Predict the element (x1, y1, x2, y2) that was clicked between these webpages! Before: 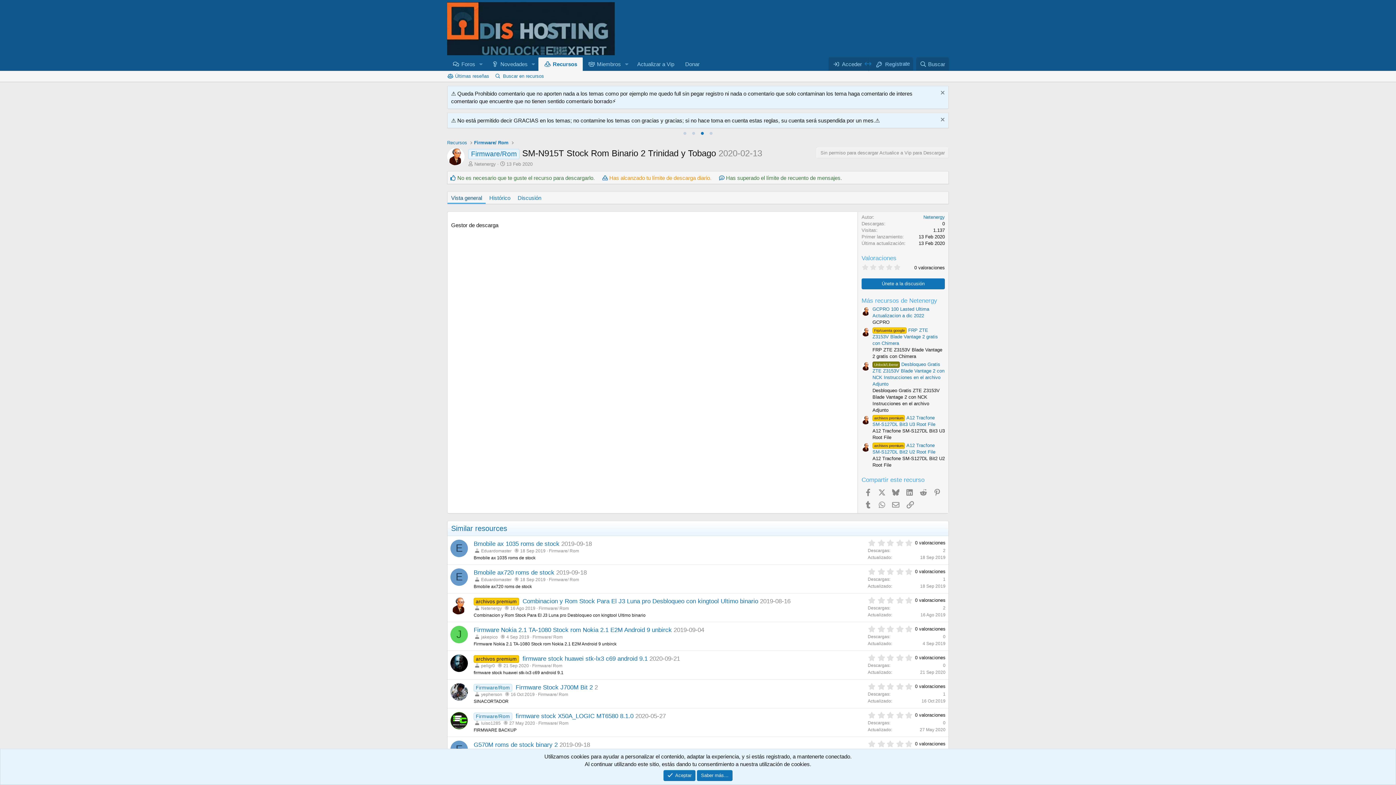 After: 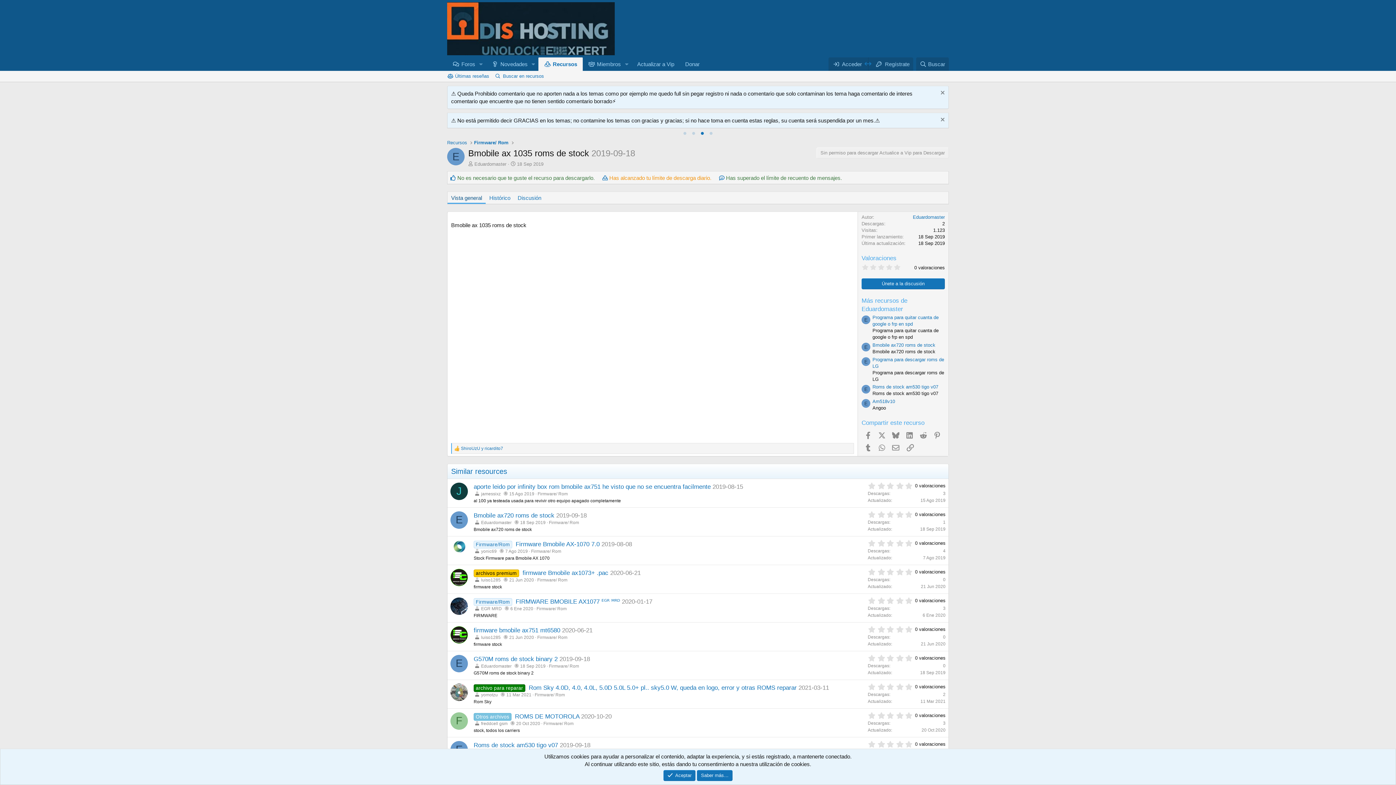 Action: bbox: (868, 539, 945, 546) label: 0,00 estrella(s)
0 valoraciones